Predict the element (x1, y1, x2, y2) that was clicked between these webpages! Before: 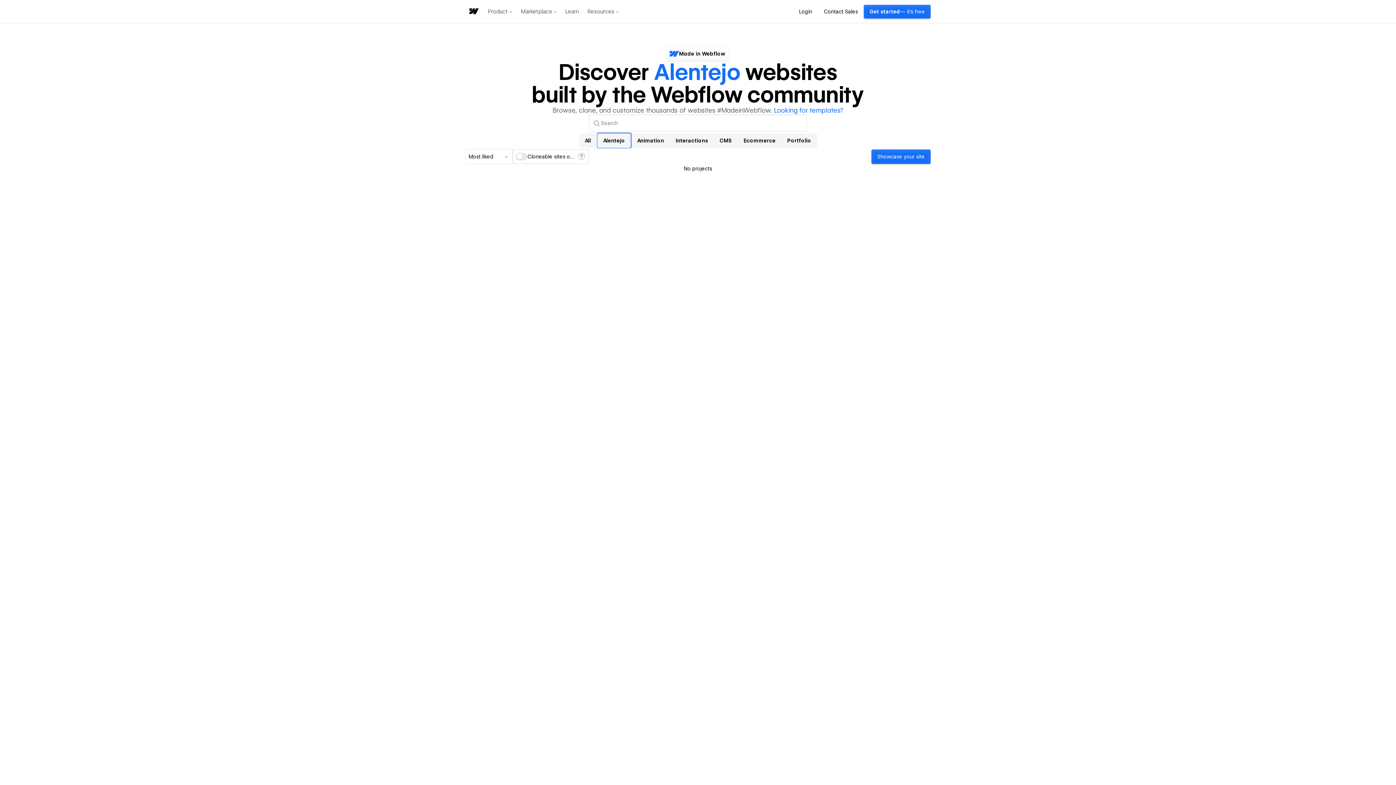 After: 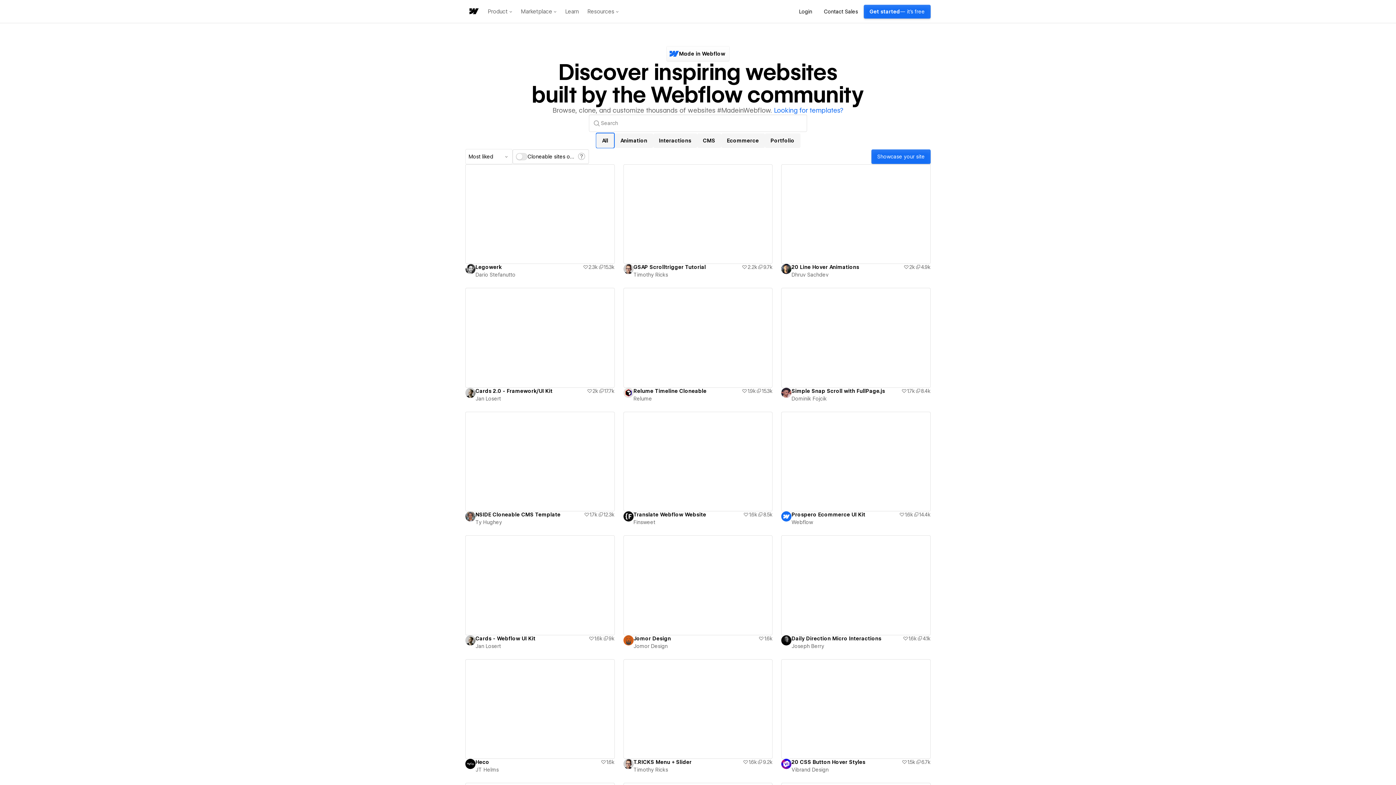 Action: bbox: (579, 133, 596, 147) label: All